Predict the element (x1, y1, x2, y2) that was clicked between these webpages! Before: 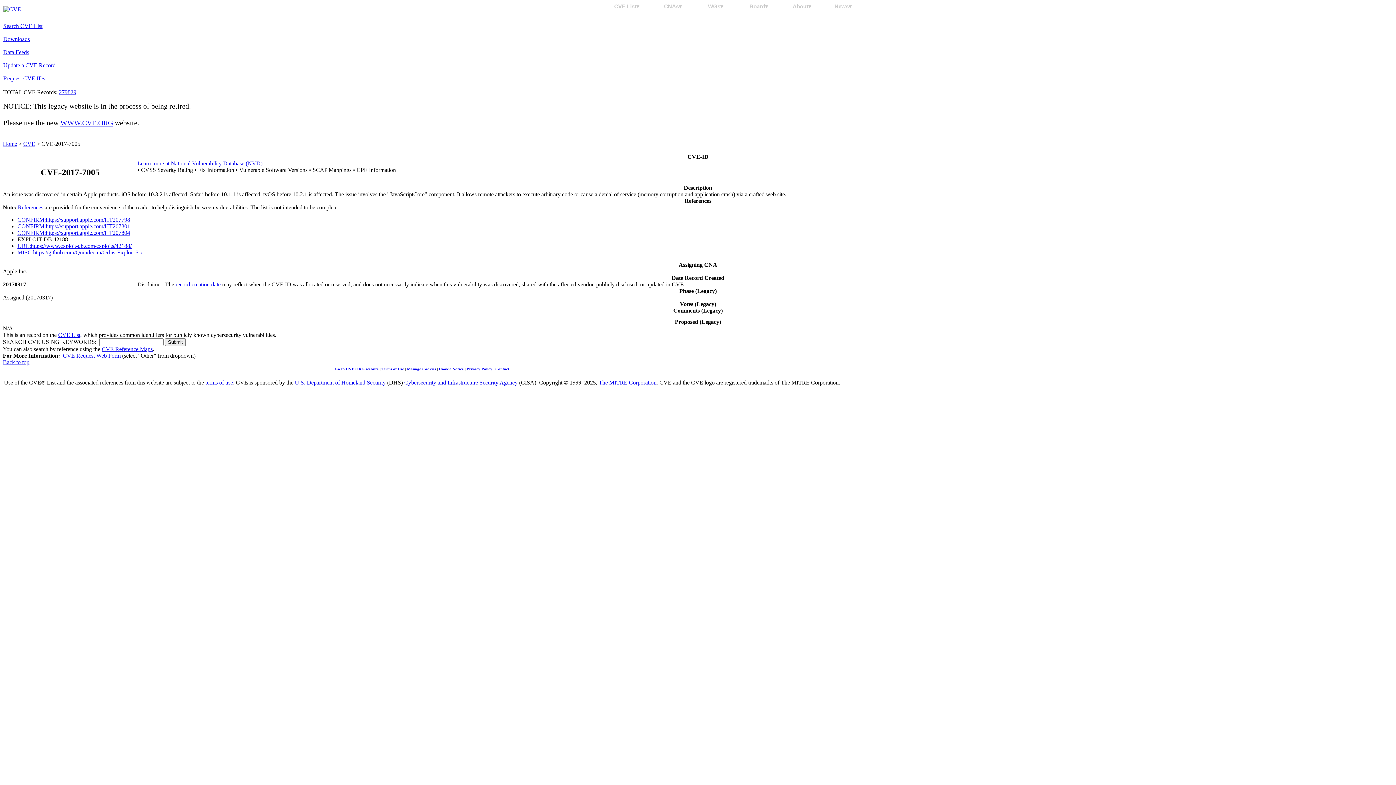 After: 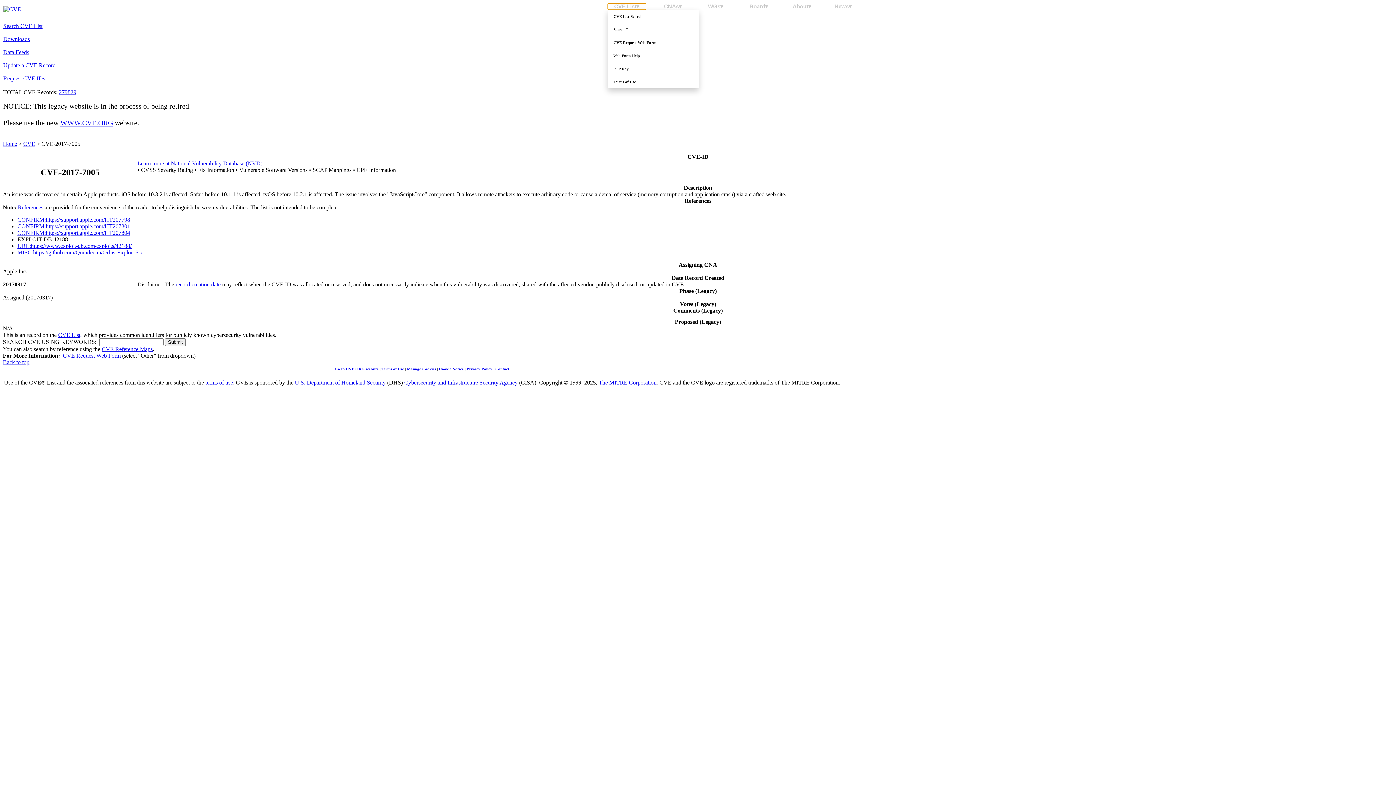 Action: label: CVE List▾ bbox: (607, 3, 646, 9)